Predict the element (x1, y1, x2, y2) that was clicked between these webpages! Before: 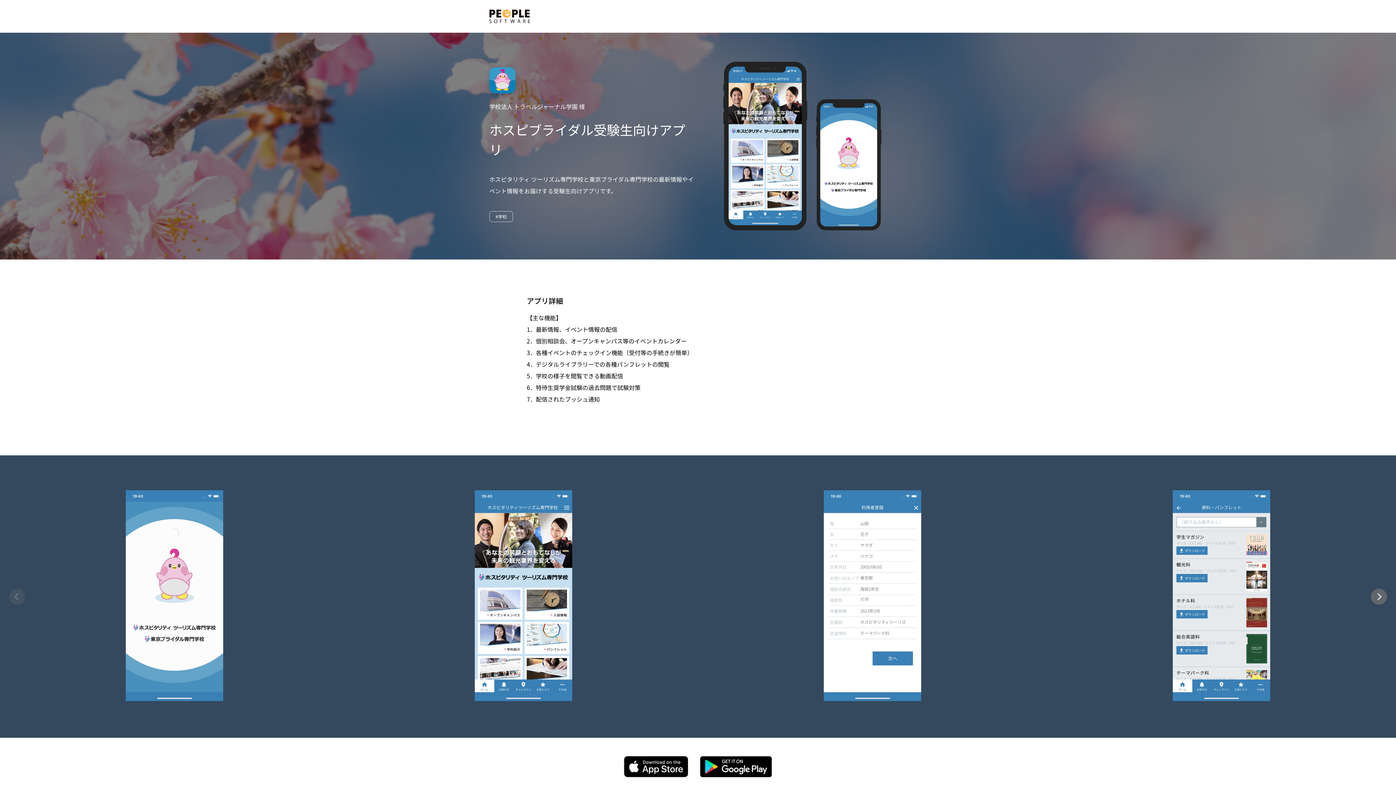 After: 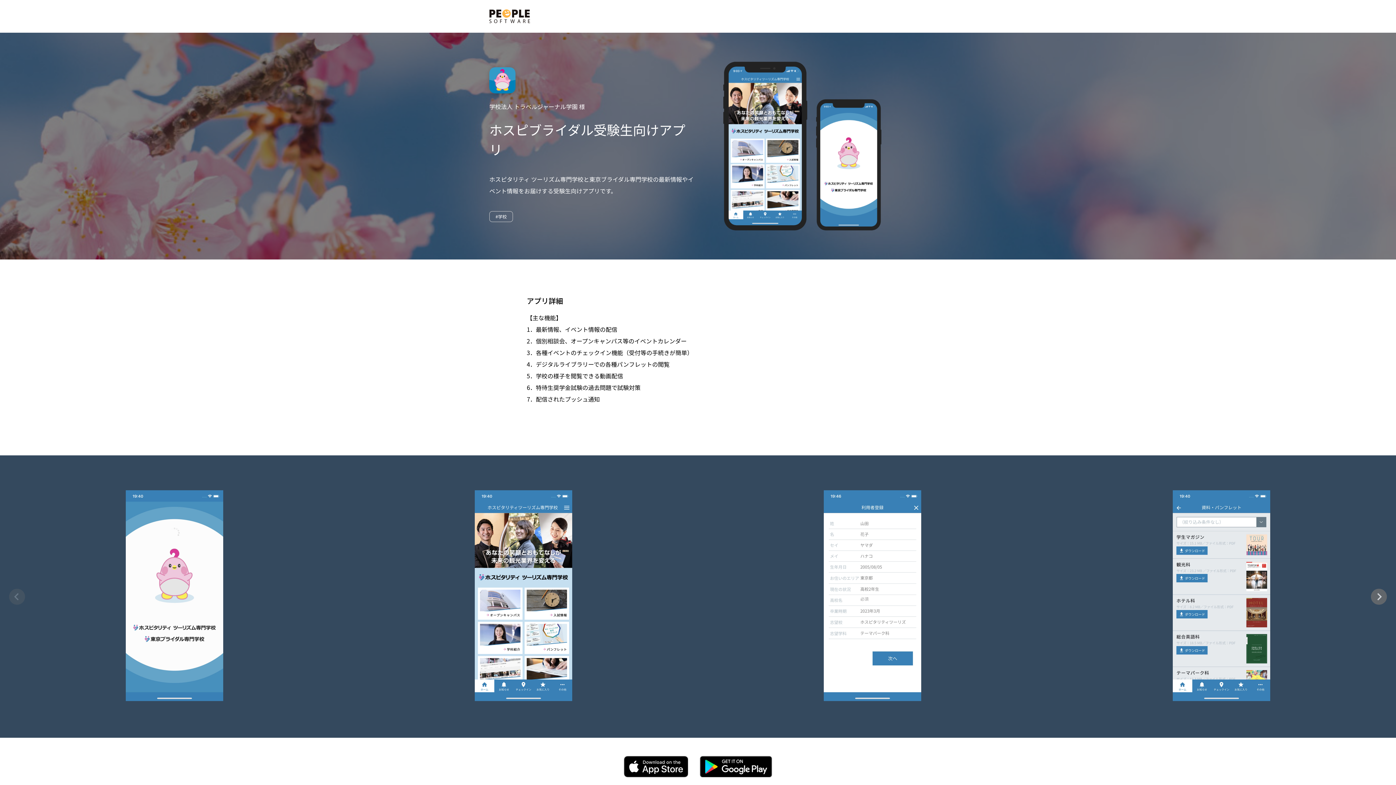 Action: bbox: (694, 756, 778, 777)